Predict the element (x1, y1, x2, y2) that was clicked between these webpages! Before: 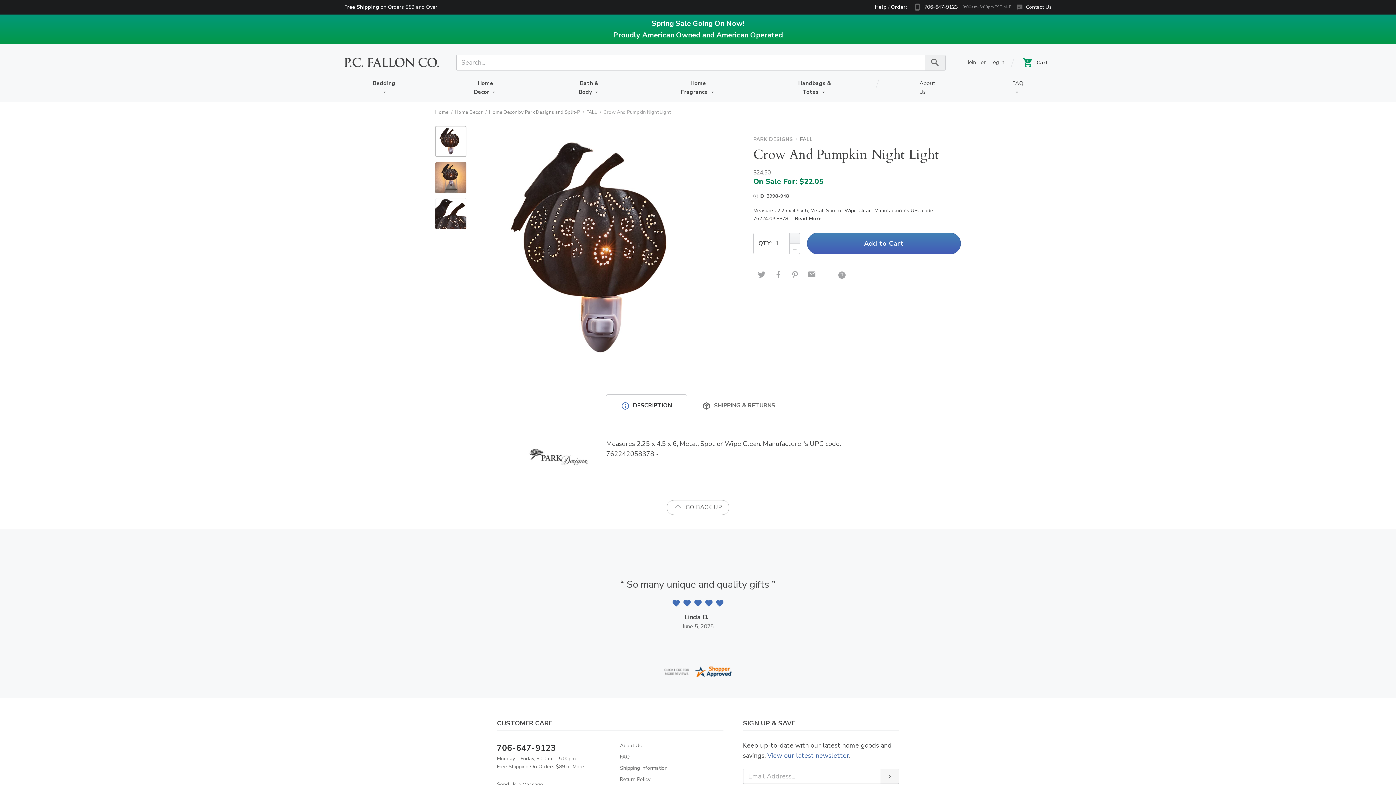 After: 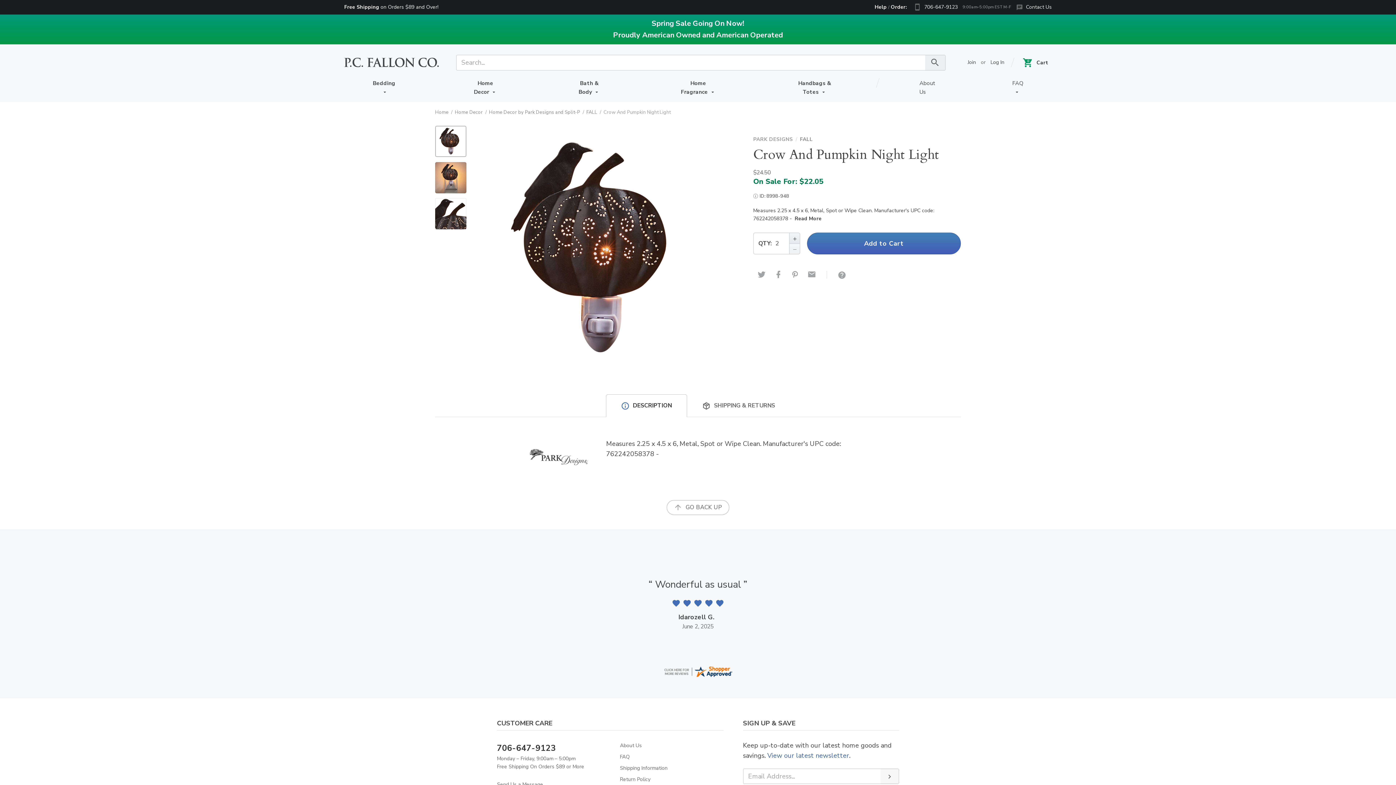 Action: bbox: (789, 232, 800, 243)